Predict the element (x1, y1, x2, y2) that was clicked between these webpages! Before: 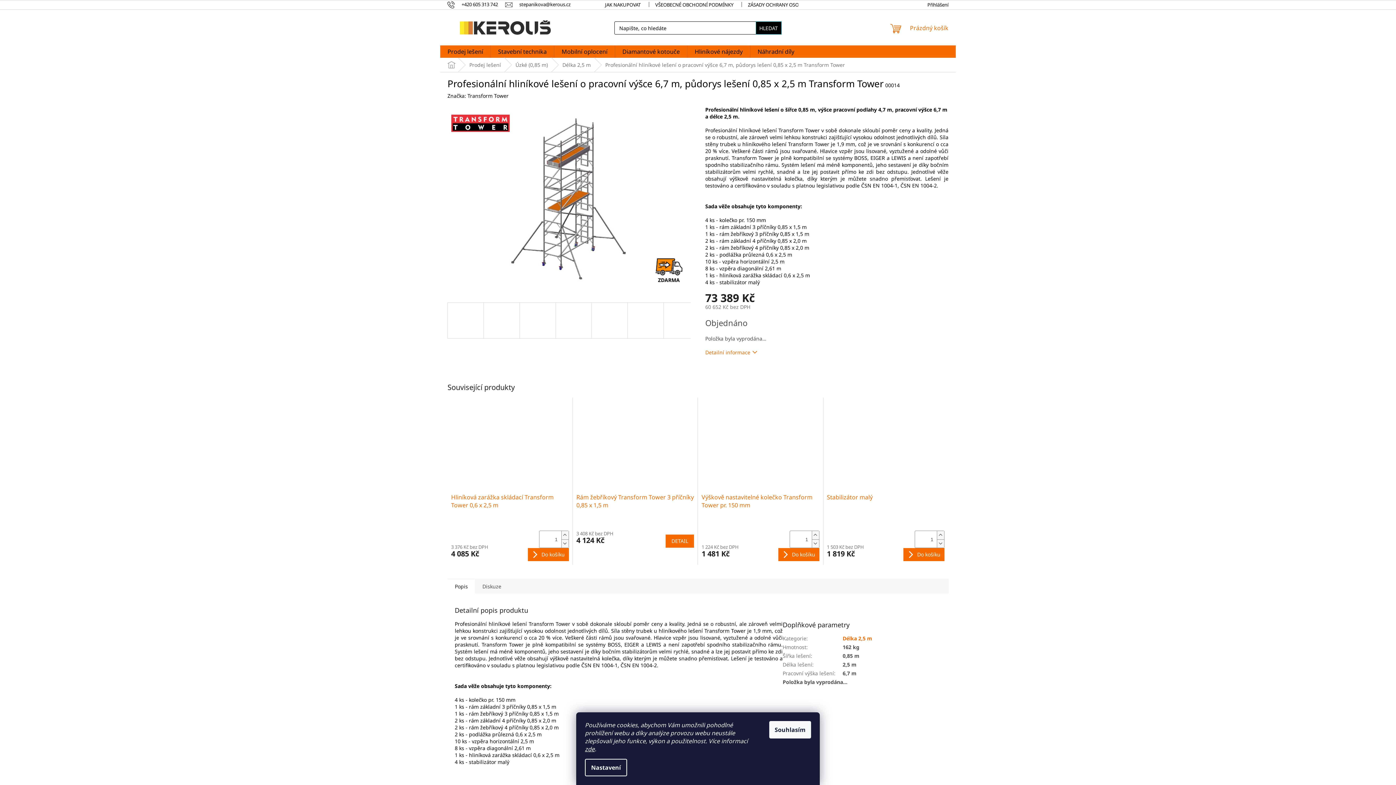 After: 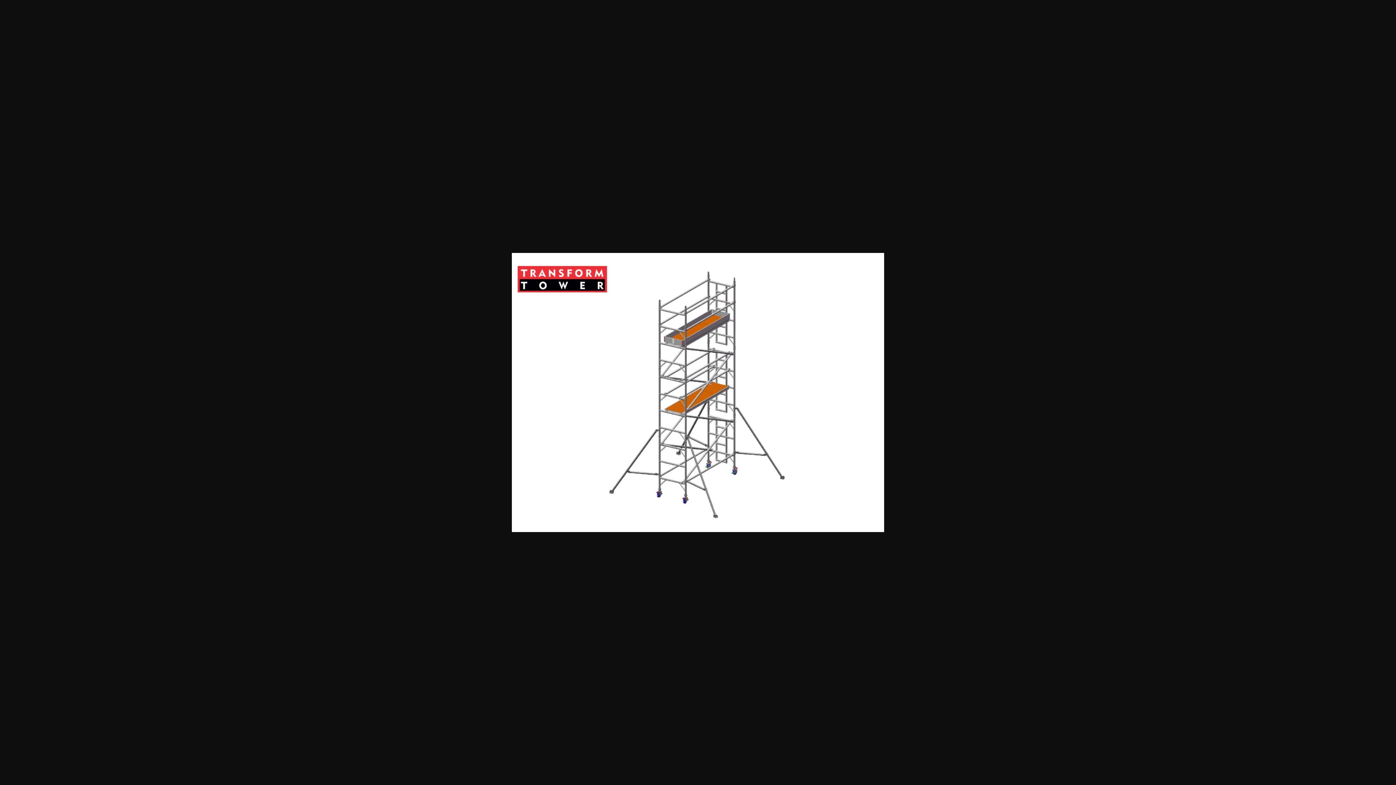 Action: bbox: (447, 193, 690, 200)